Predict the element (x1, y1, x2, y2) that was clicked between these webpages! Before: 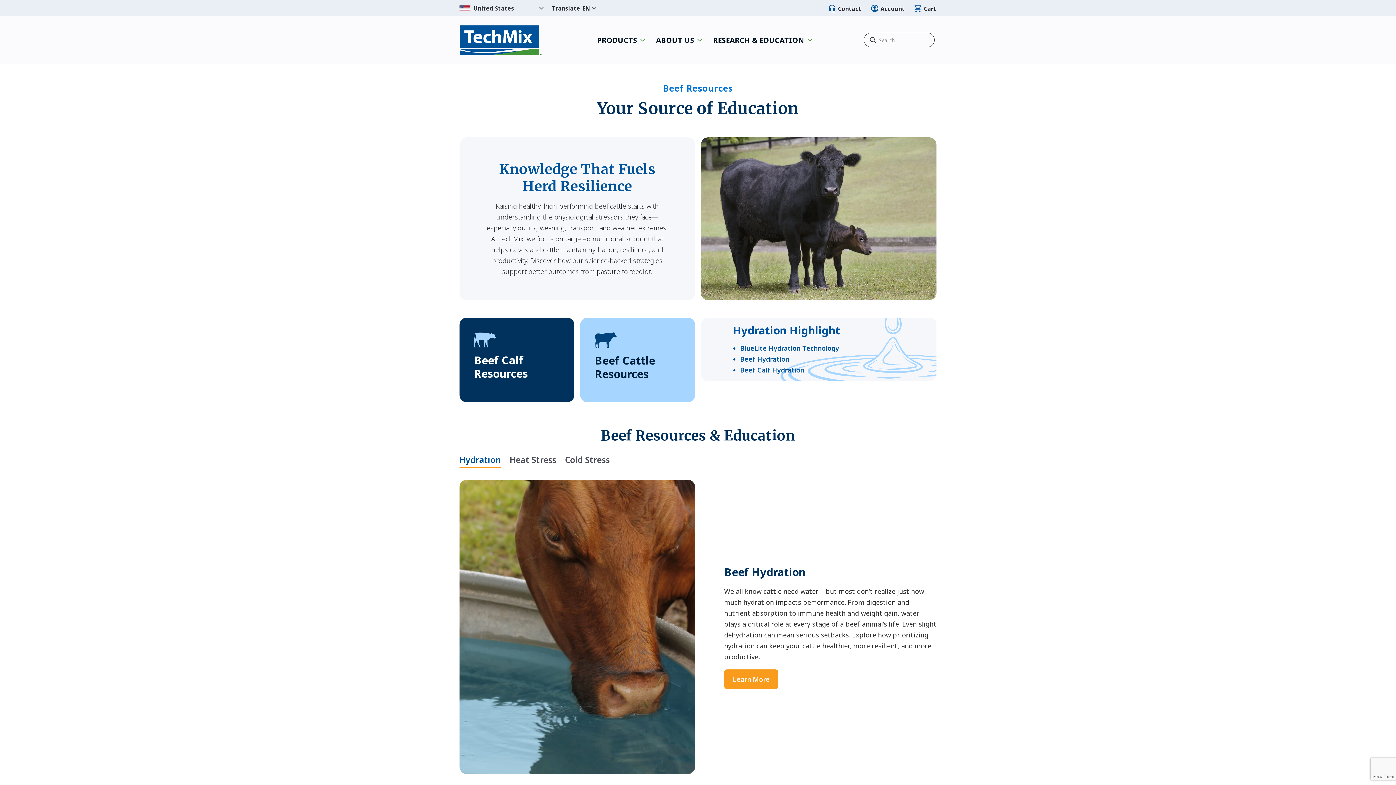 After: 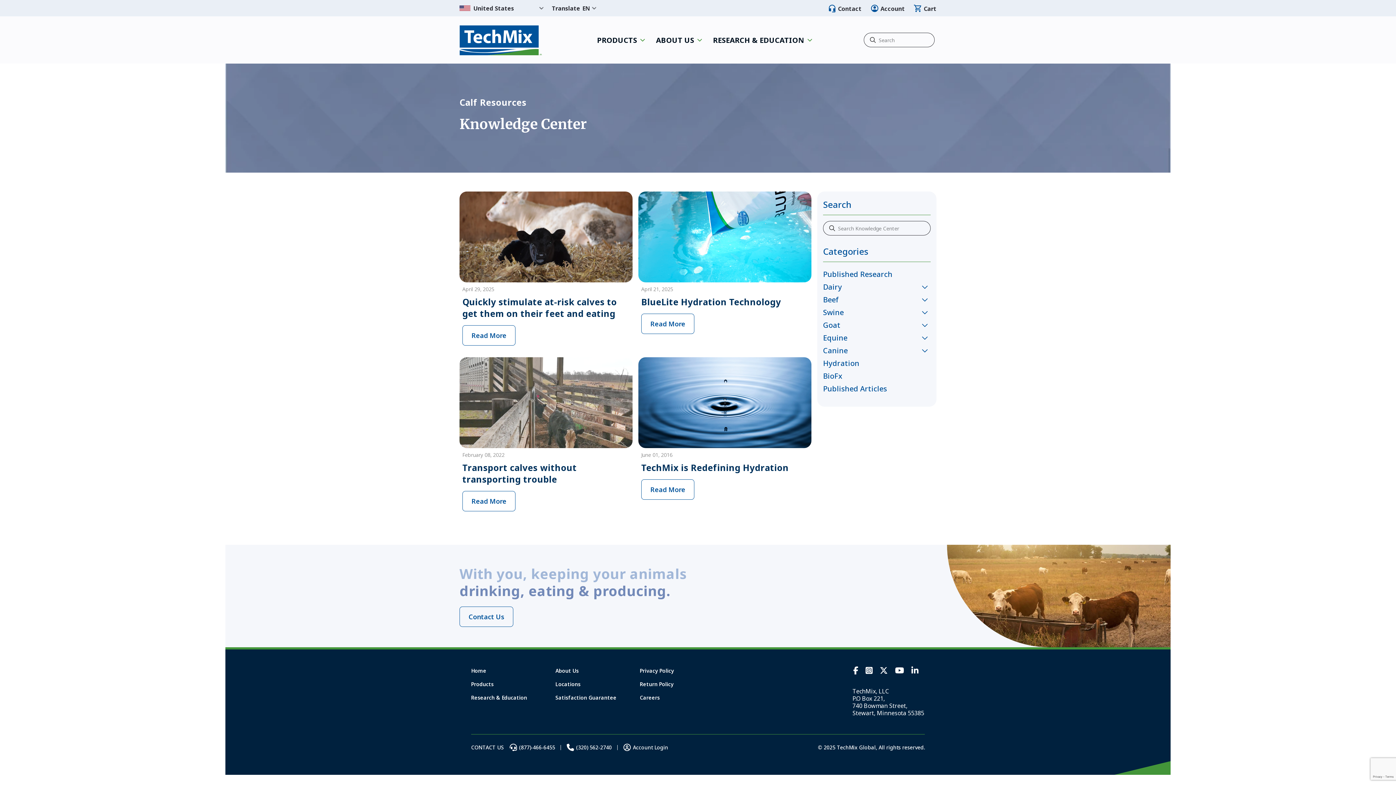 Action: bbox: (459, 317, 574, 402) label: Beef Calf Resources